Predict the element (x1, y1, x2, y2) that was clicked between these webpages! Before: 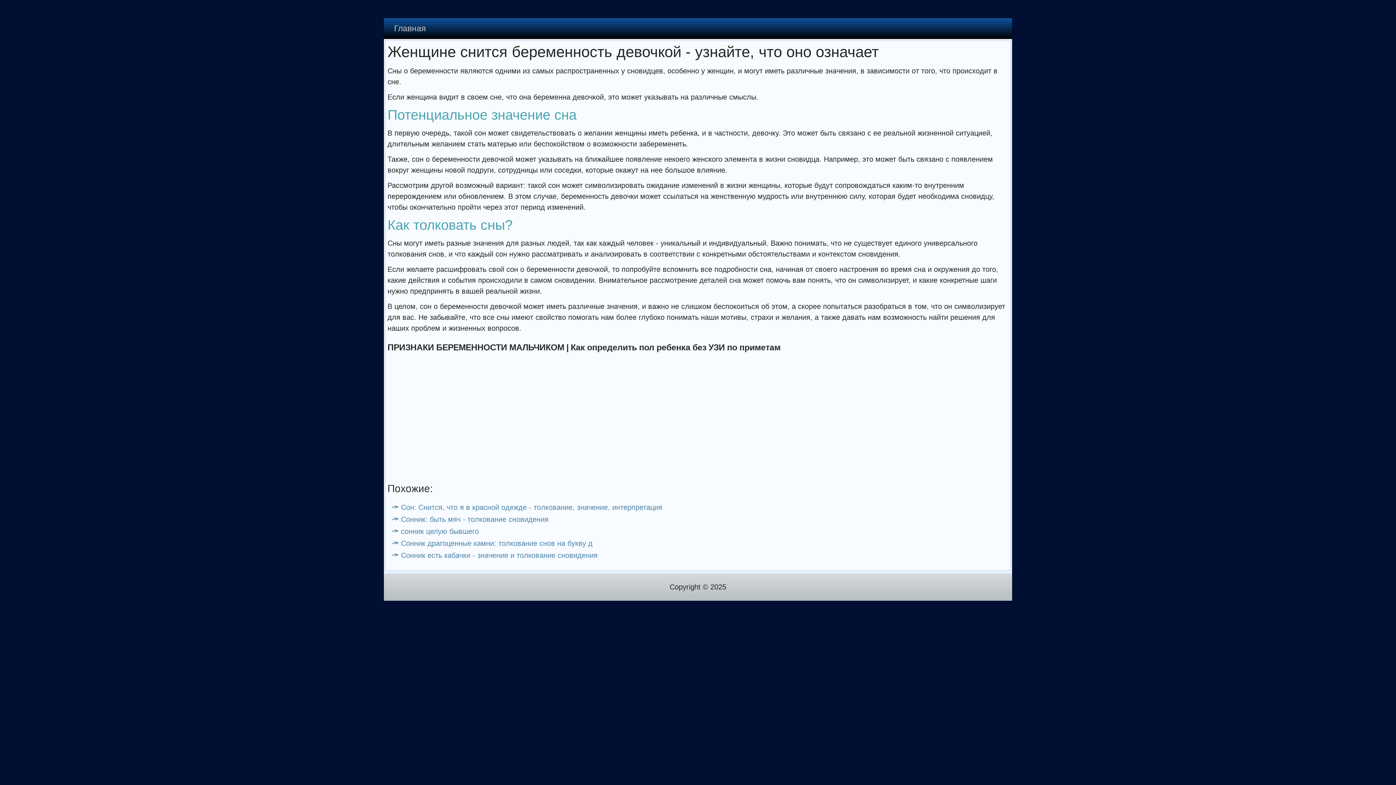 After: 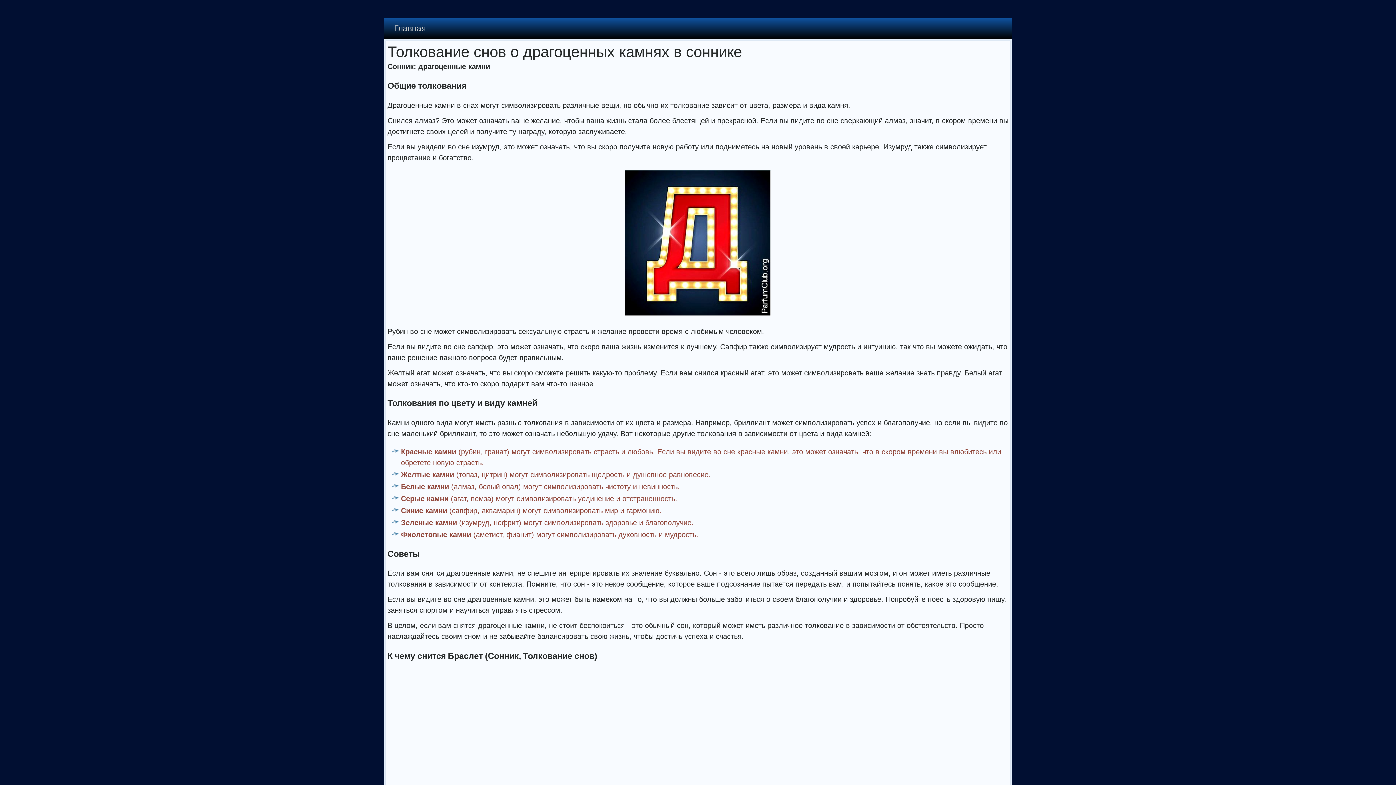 Action: label: Сонник драгоценные камни: толкование снов на букву д bbox: (401, 539, 592, 547)